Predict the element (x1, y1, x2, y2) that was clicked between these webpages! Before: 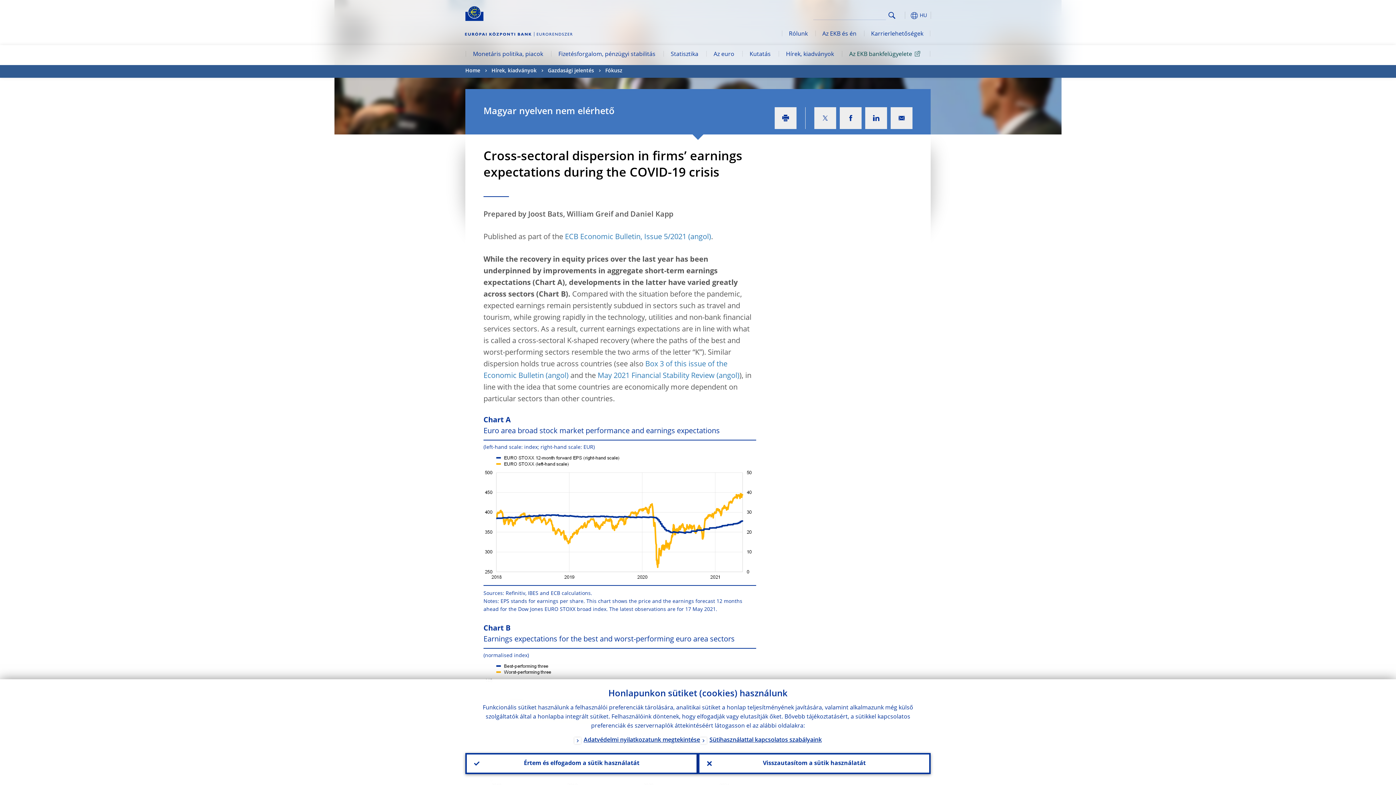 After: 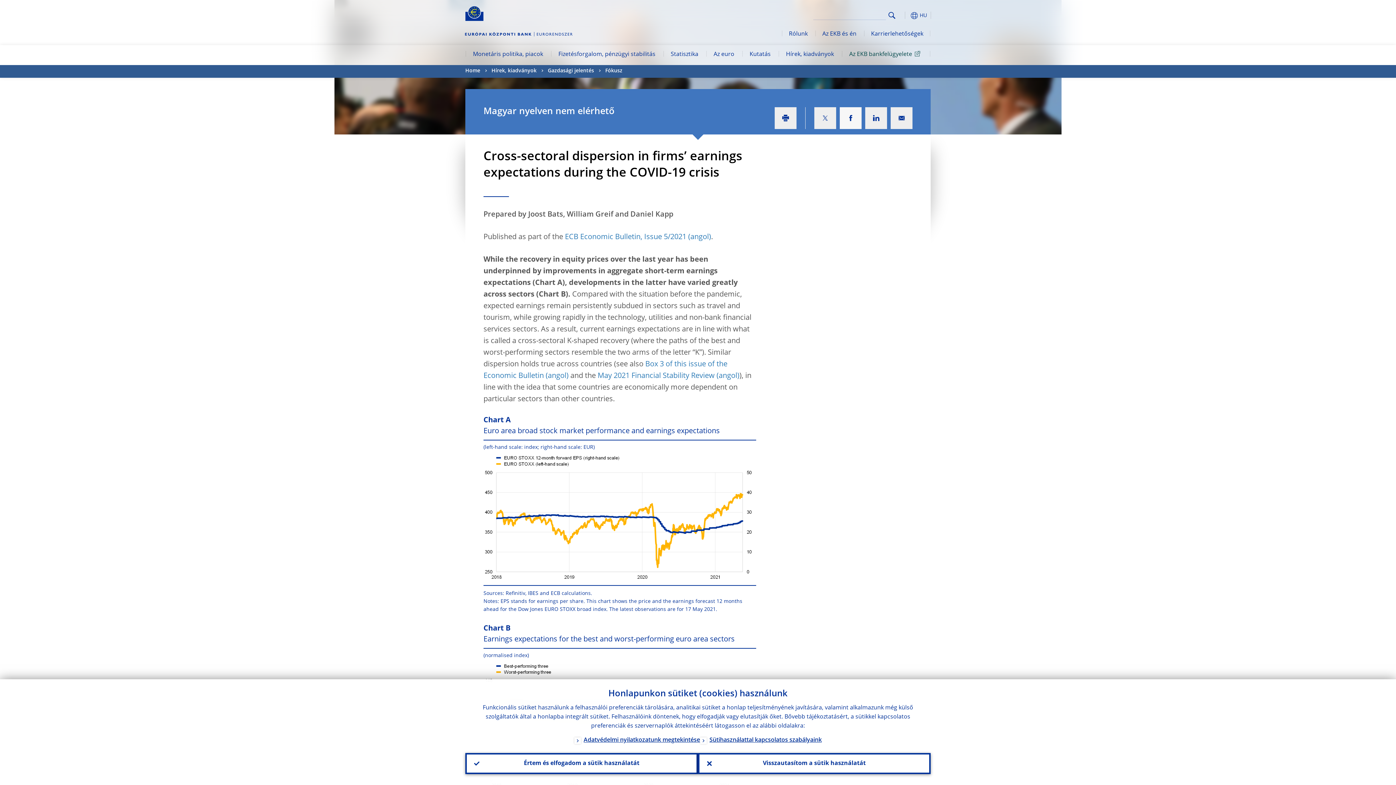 Action: bbox: (840, 107, 861, 129)